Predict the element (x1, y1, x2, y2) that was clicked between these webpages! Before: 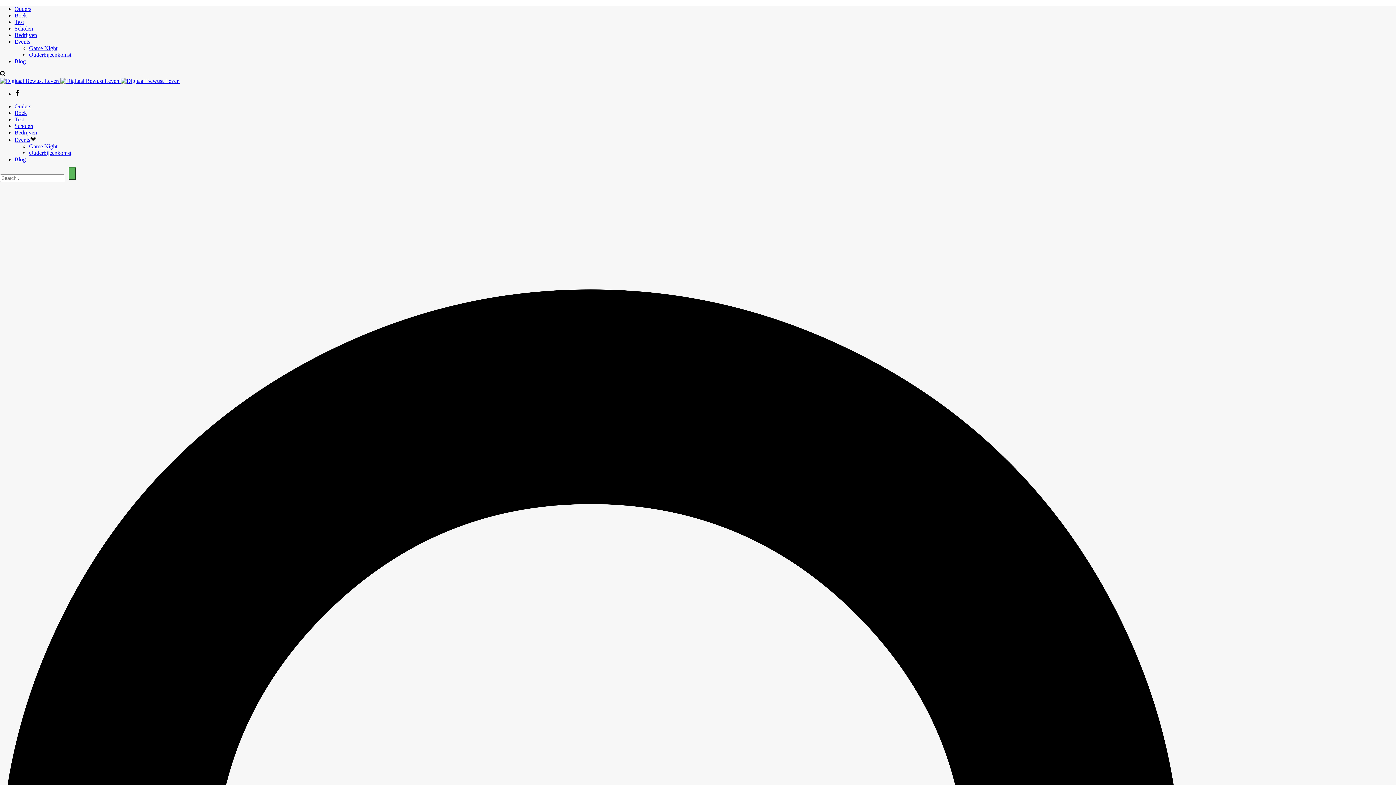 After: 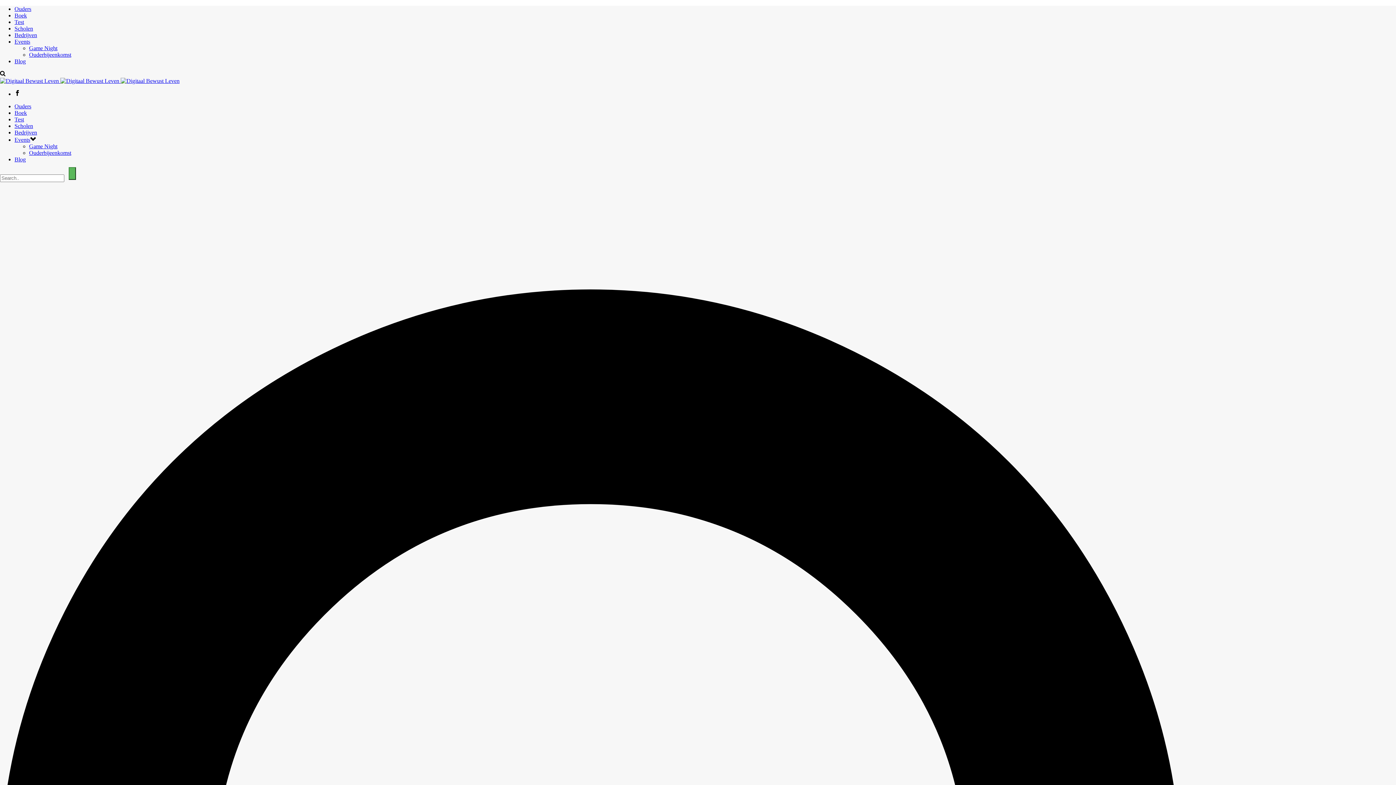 Action: bbox: (0, 71, 5, 77)